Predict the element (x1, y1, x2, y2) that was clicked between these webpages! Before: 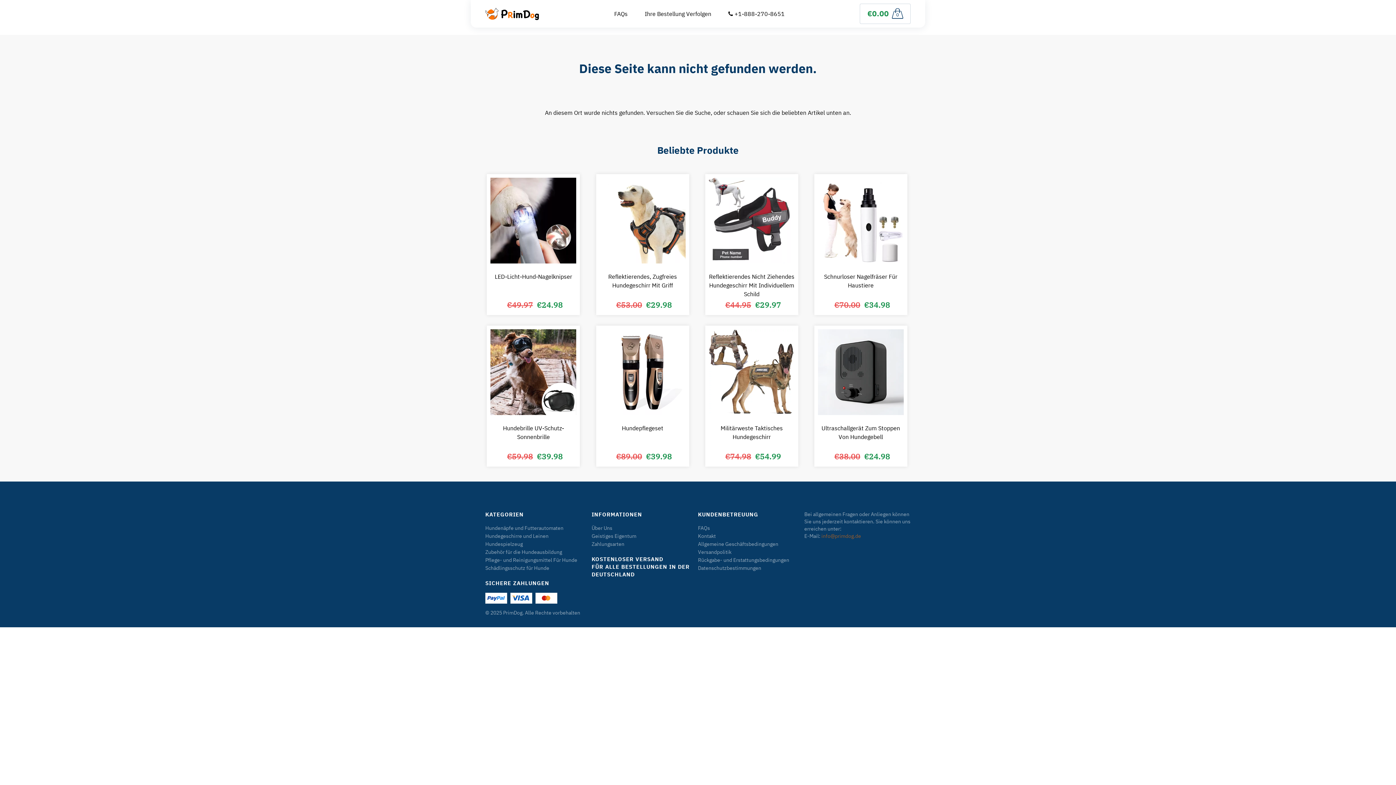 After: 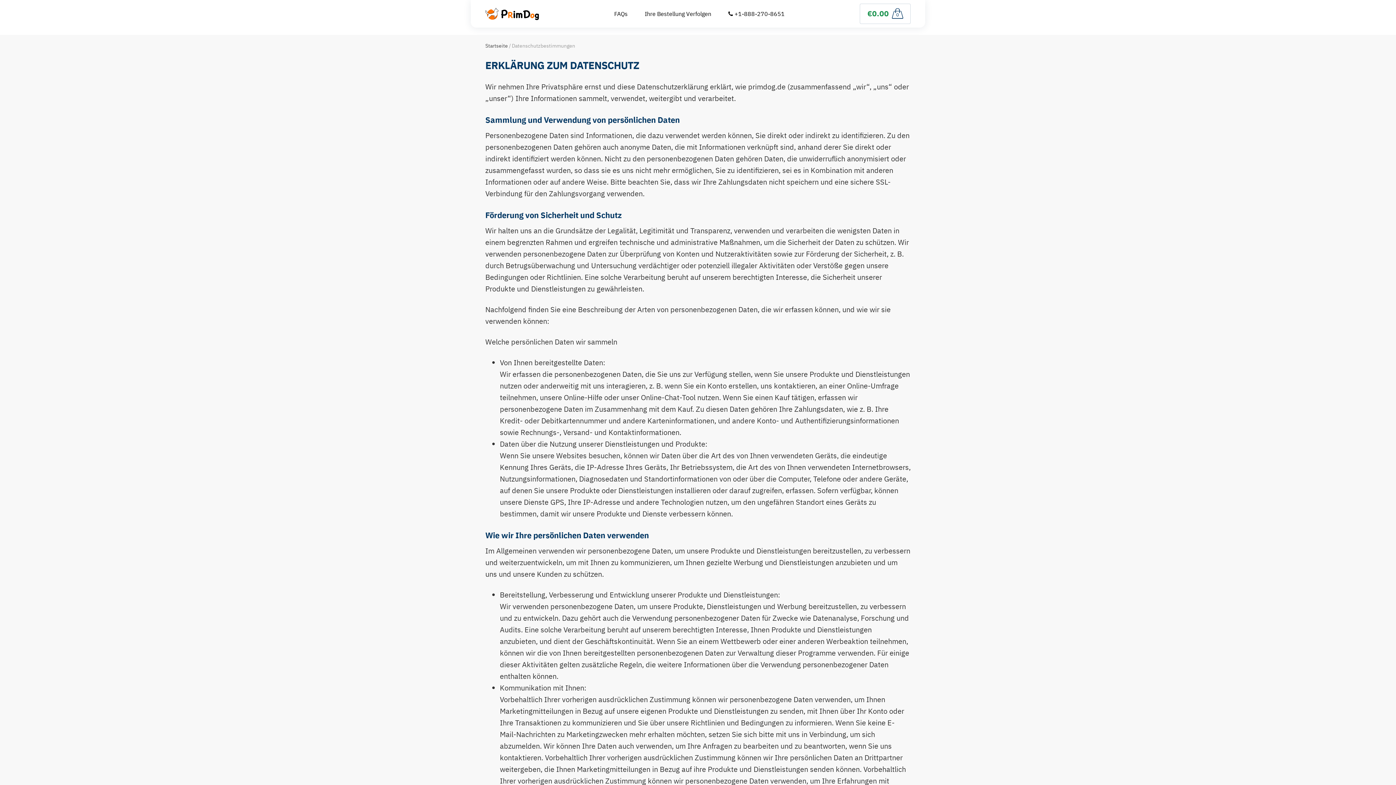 Action: label: Datenschutzbestimmungen bbox: (698, 564, 761, 572)